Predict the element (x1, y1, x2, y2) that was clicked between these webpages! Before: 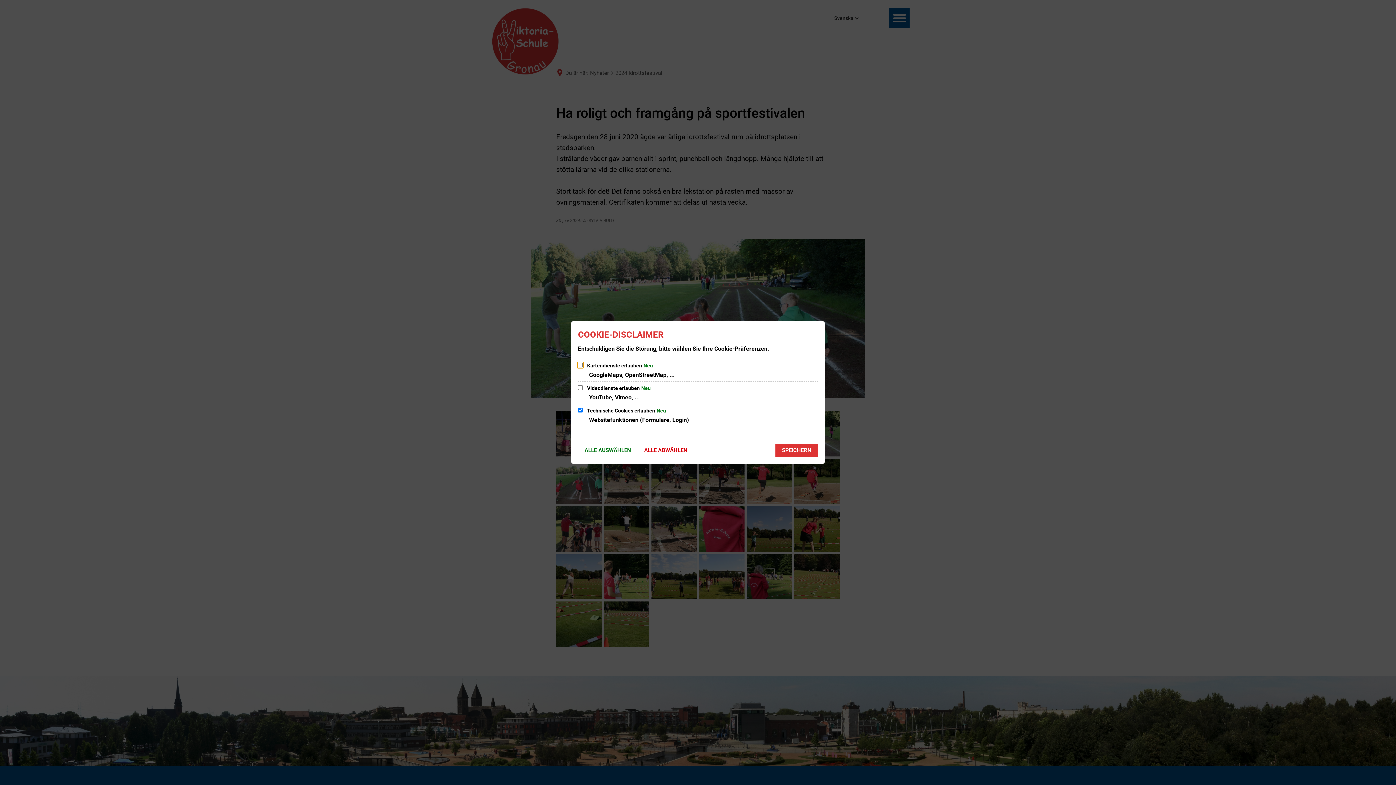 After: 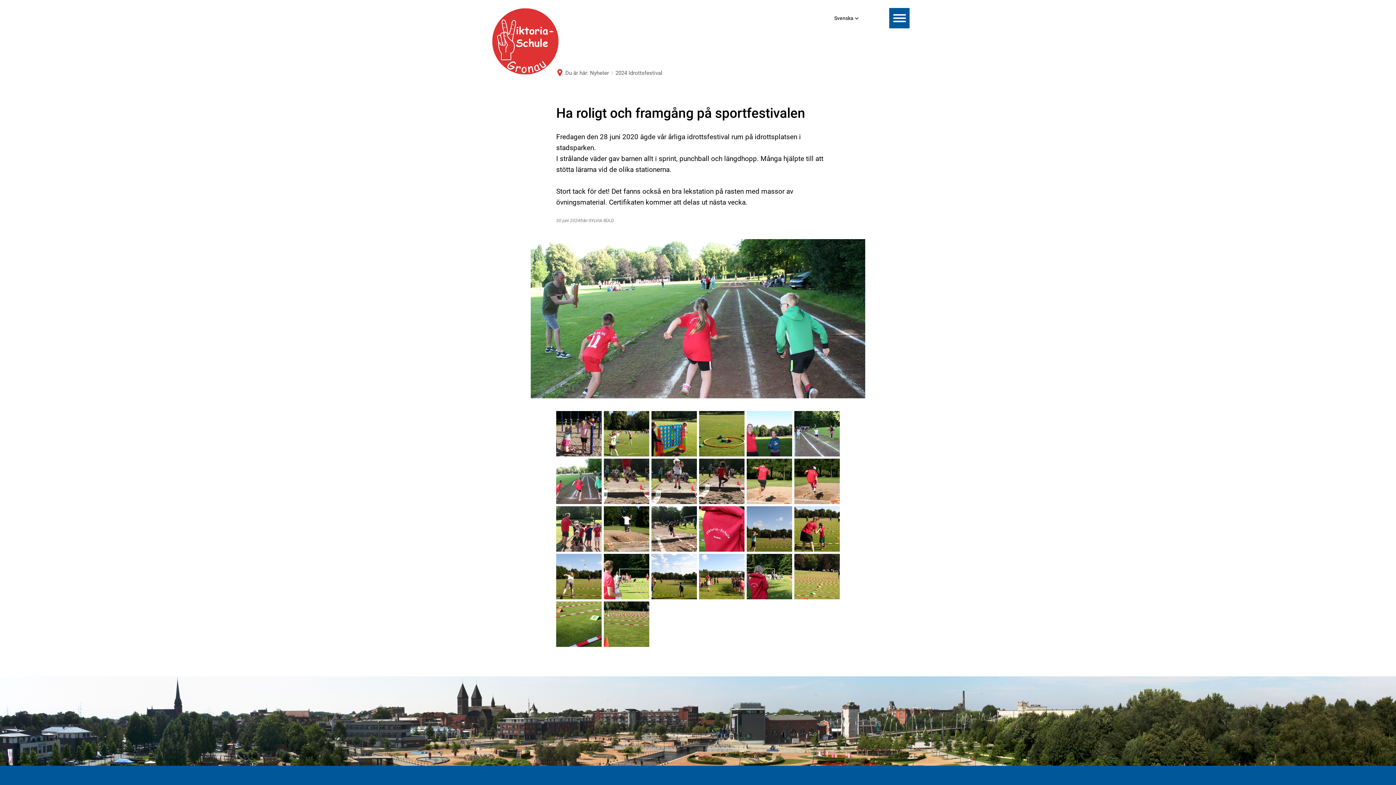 Action: bbox: (775, 444, 818, 457) label: SPEICHERN